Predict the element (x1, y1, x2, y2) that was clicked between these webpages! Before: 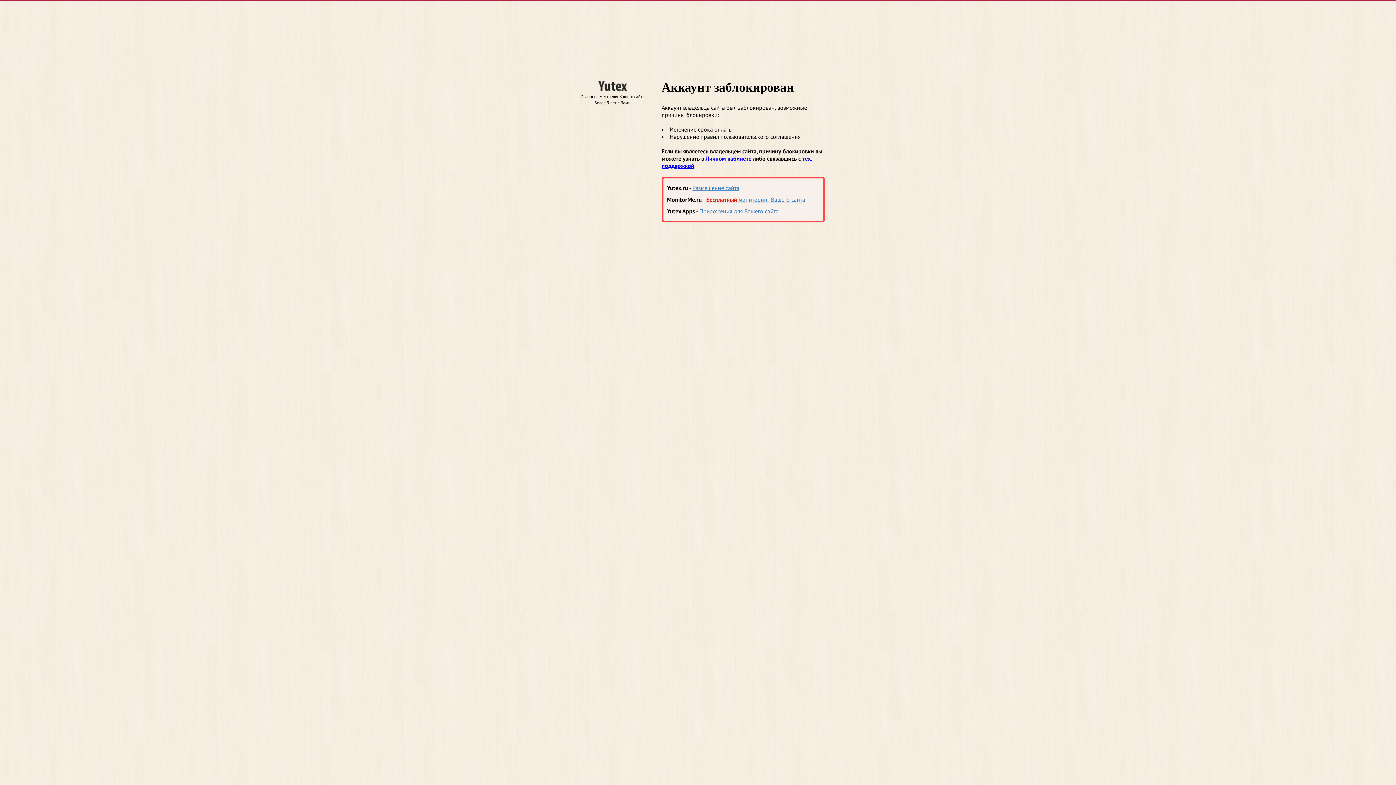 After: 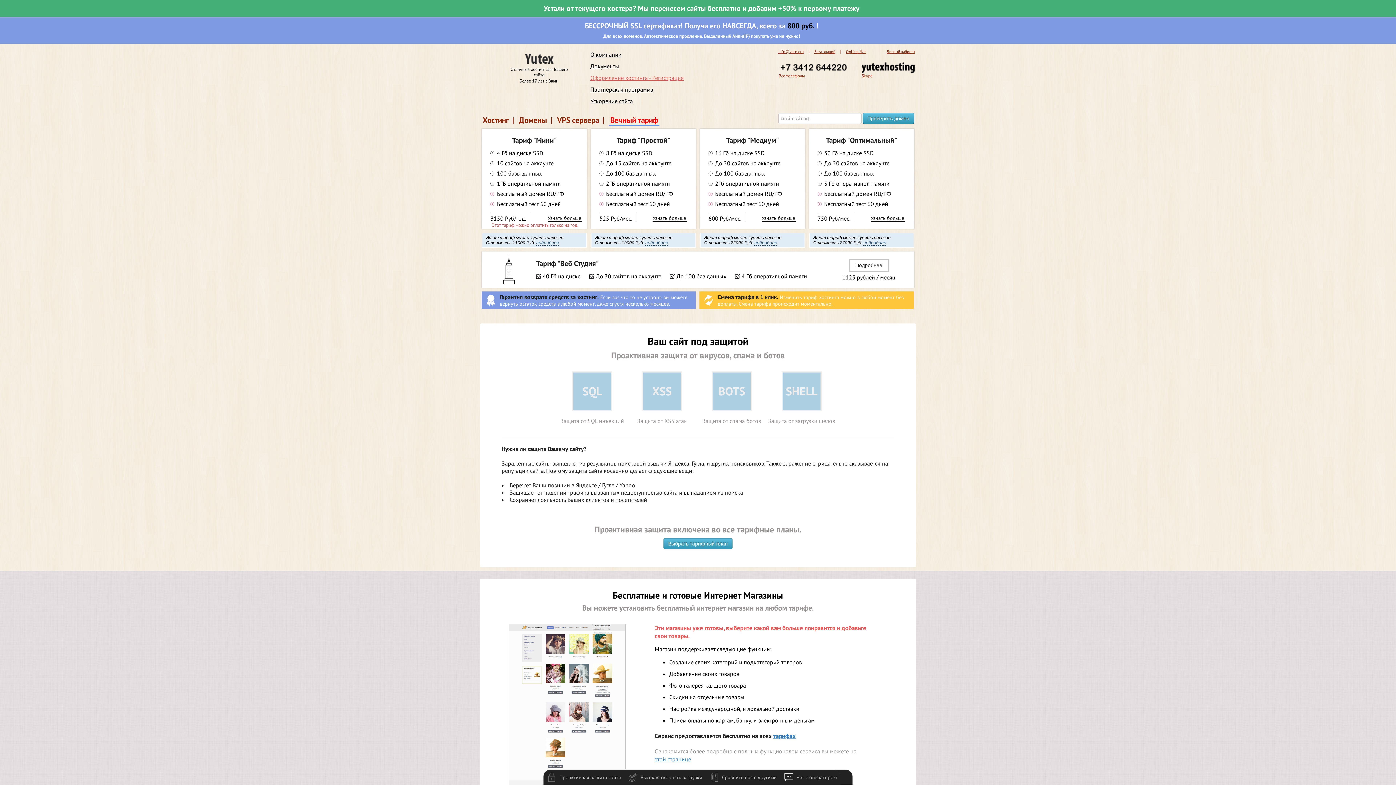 Action: label: Размешение сайта bbox: (692, 184, 739, 191)